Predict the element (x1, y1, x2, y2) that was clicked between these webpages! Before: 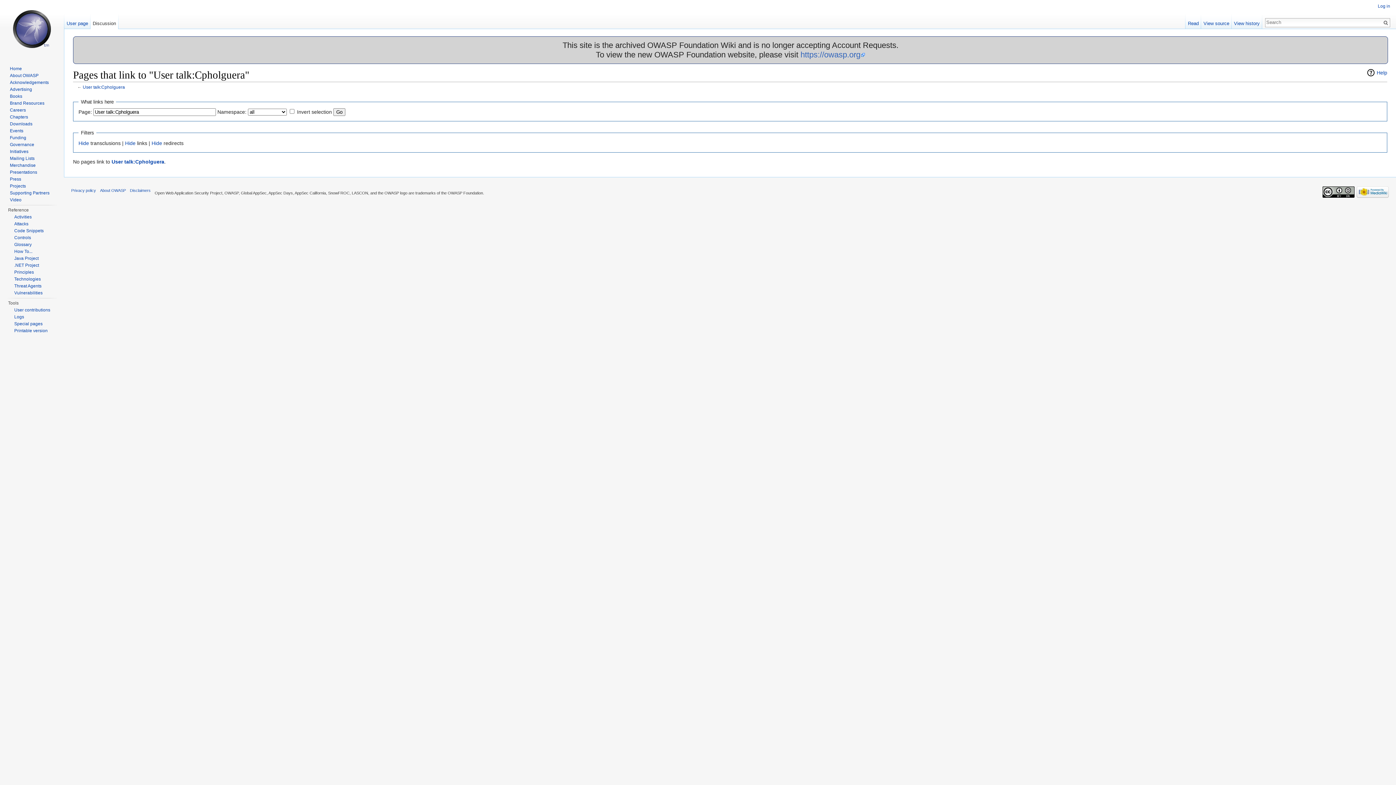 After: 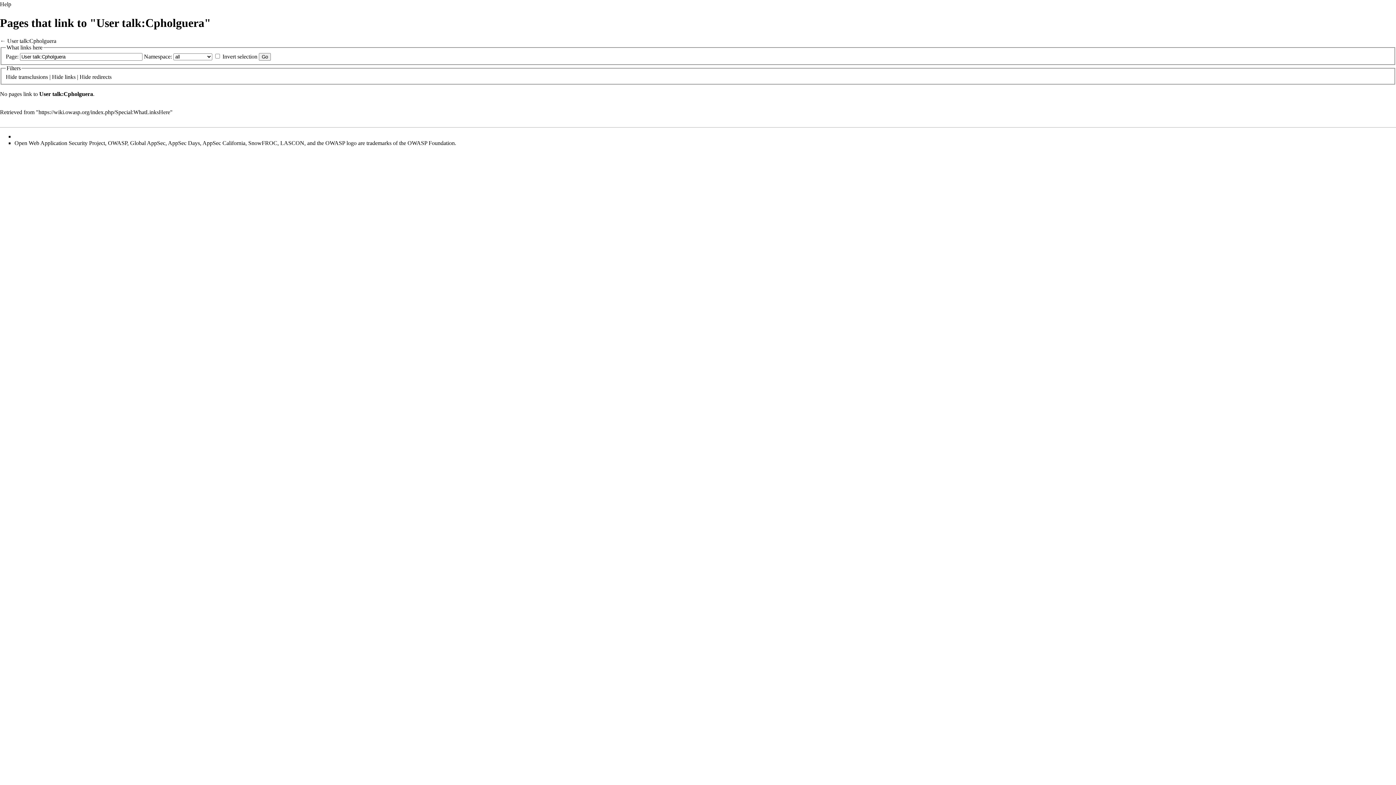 Action: label: Printable version bbox: (14, 328, 47, 333)